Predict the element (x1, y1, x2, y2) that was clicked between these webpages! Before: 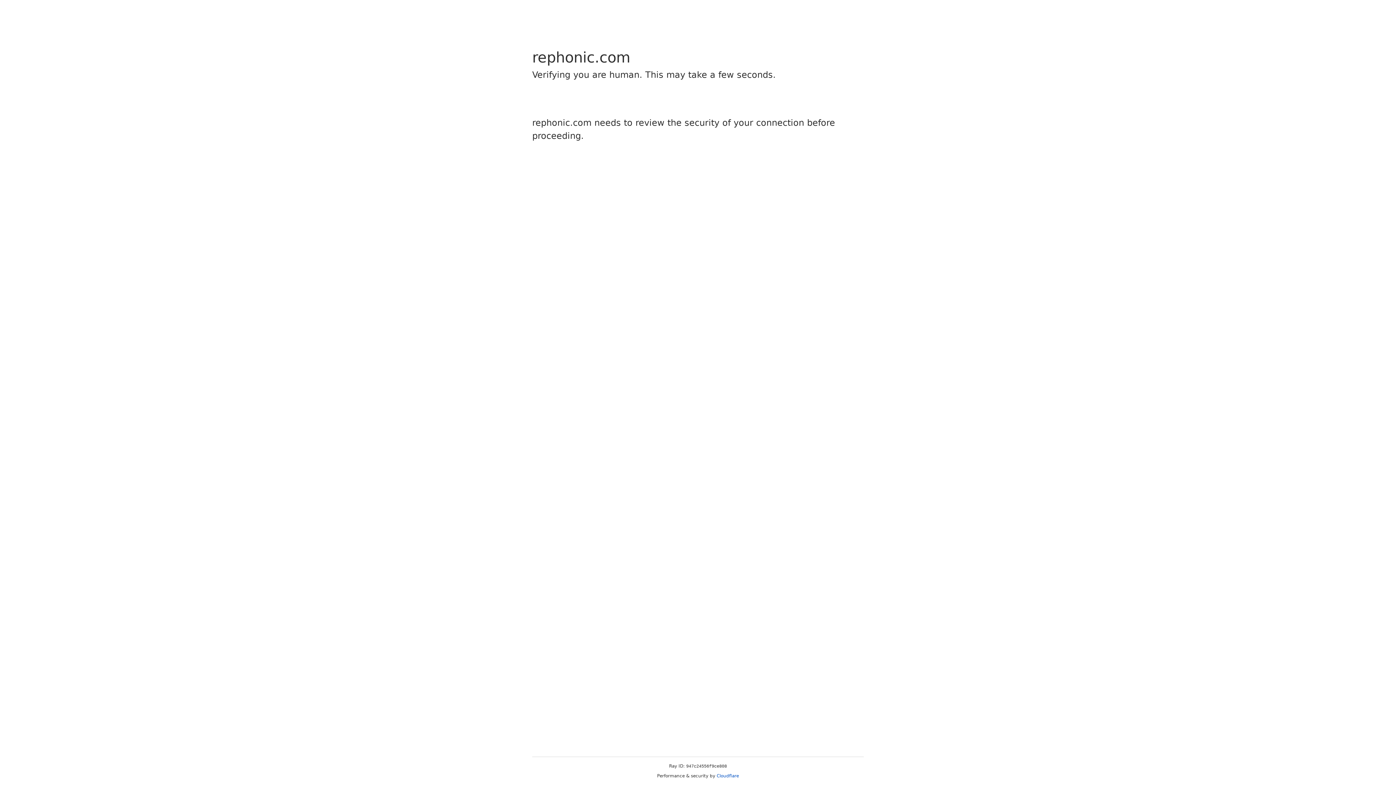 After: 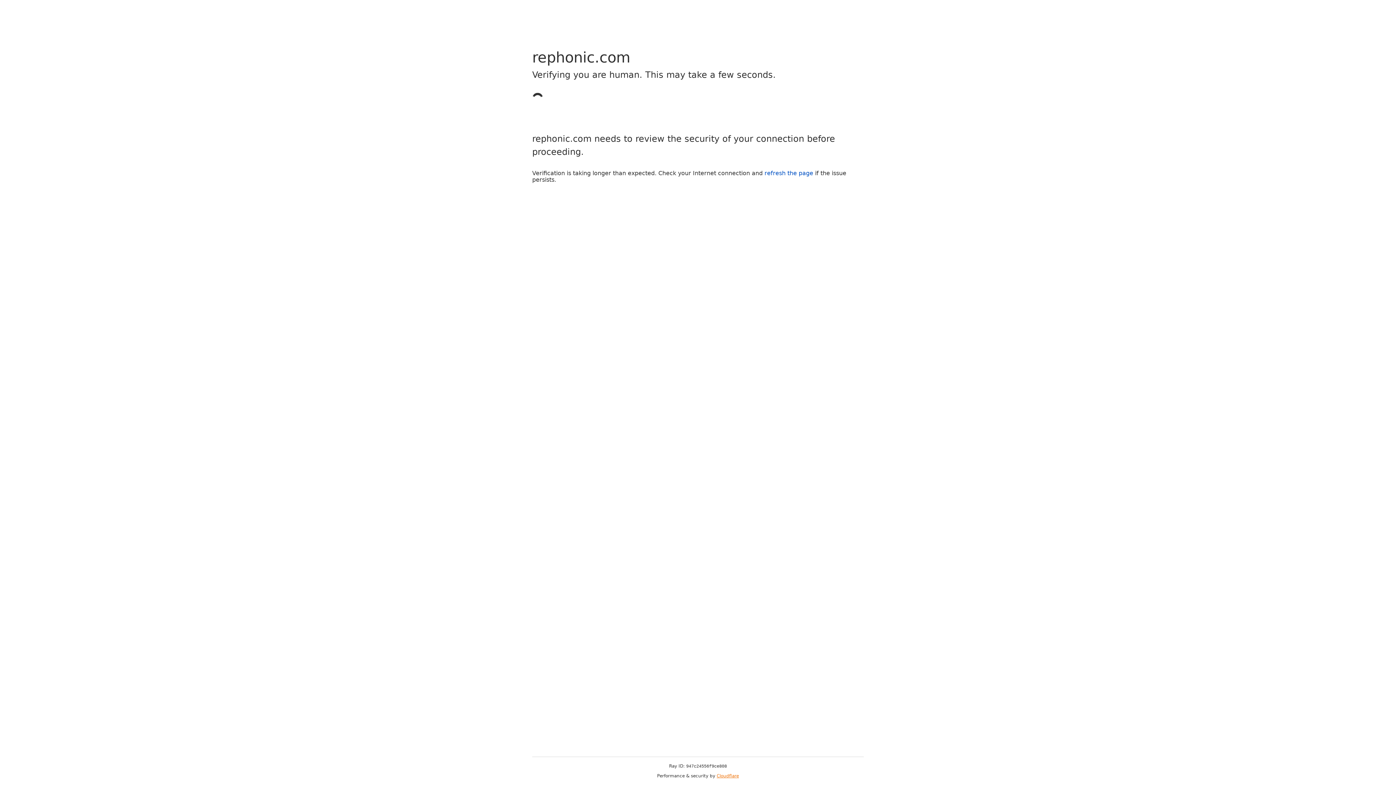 Action: bbox: (716, 773, 739, 778) label: Cloudflare